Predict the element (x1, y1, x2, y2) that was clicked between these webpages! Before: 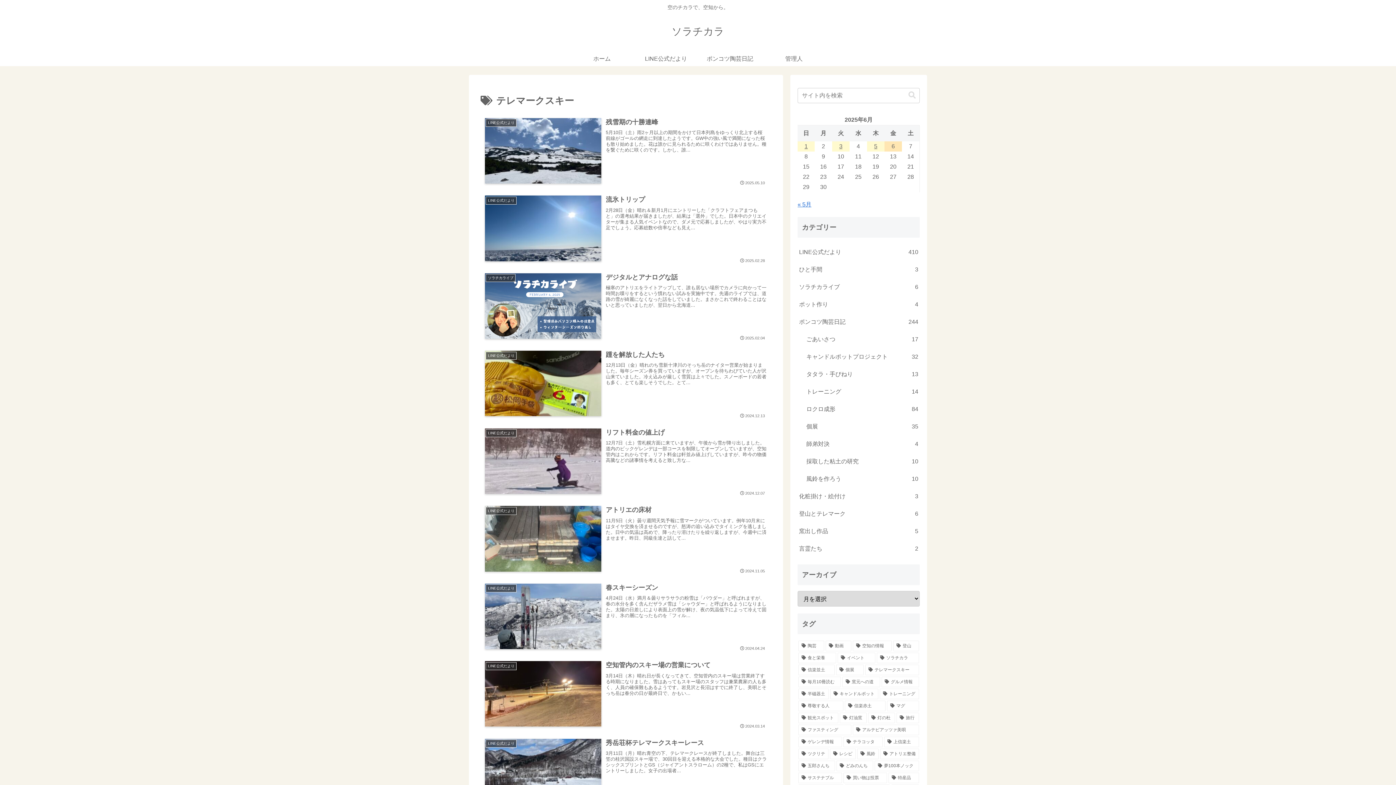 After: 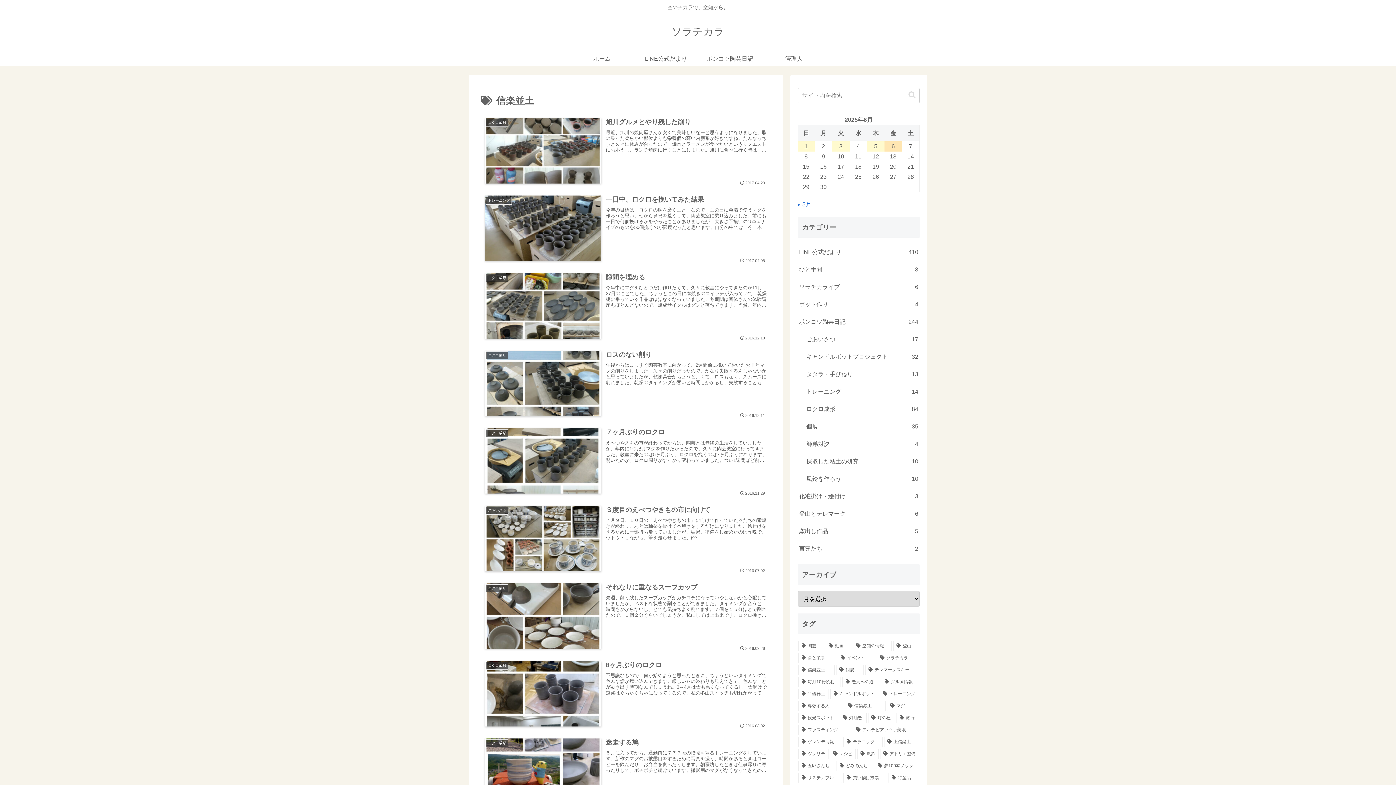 Action: label: 信楽並土 (49個の項目) bbox: (798, 665, 834, 675)